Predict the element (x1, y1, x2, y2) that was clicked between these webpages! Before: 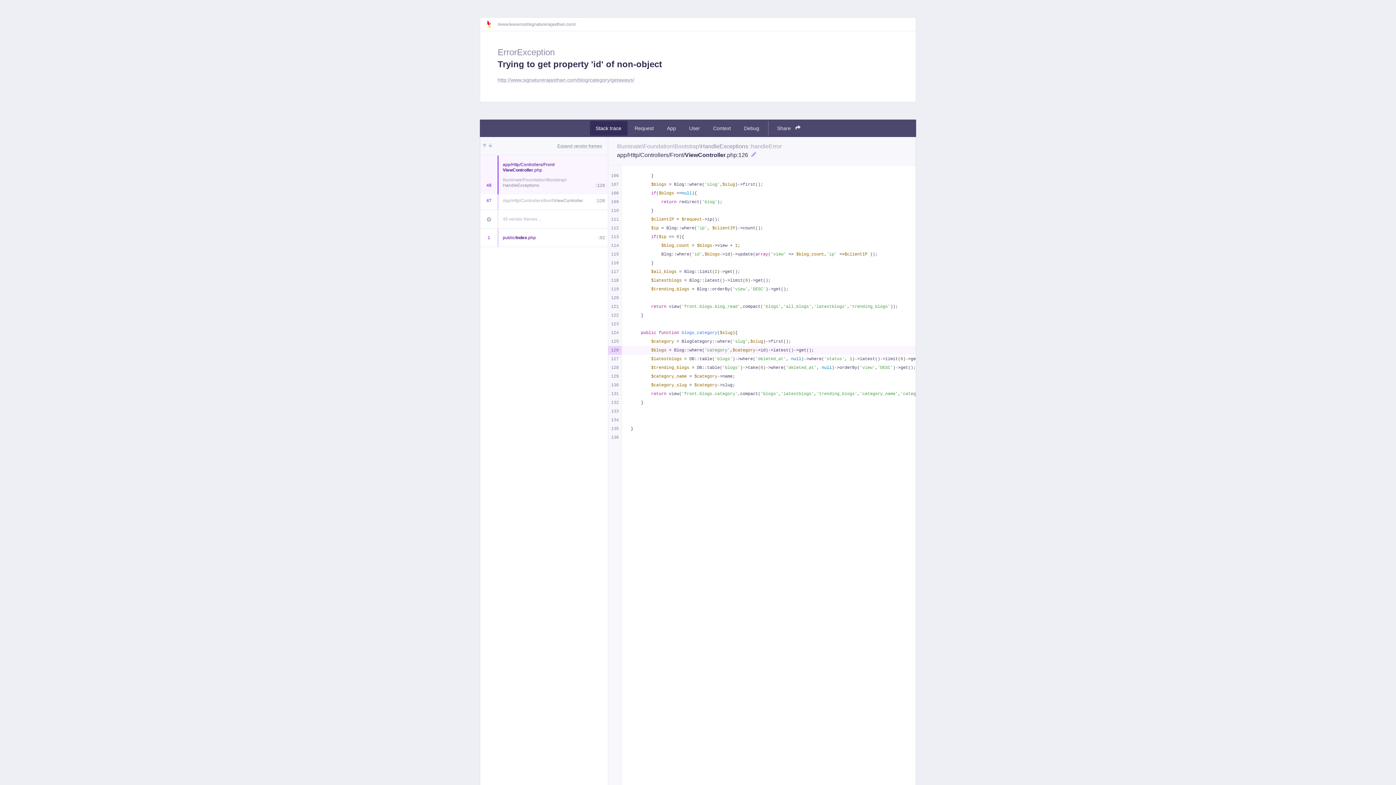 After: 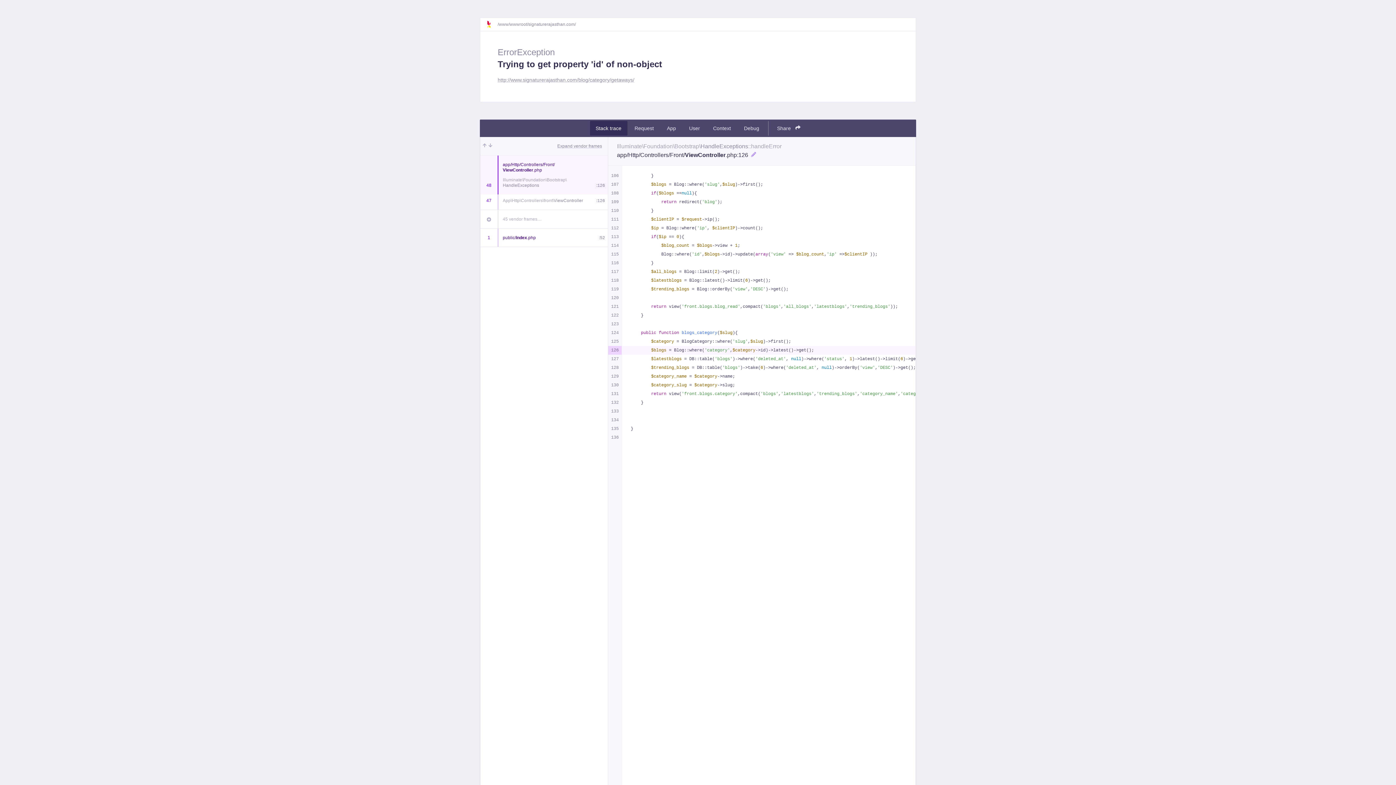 Action: bbox: (486, 20, 497, 28)